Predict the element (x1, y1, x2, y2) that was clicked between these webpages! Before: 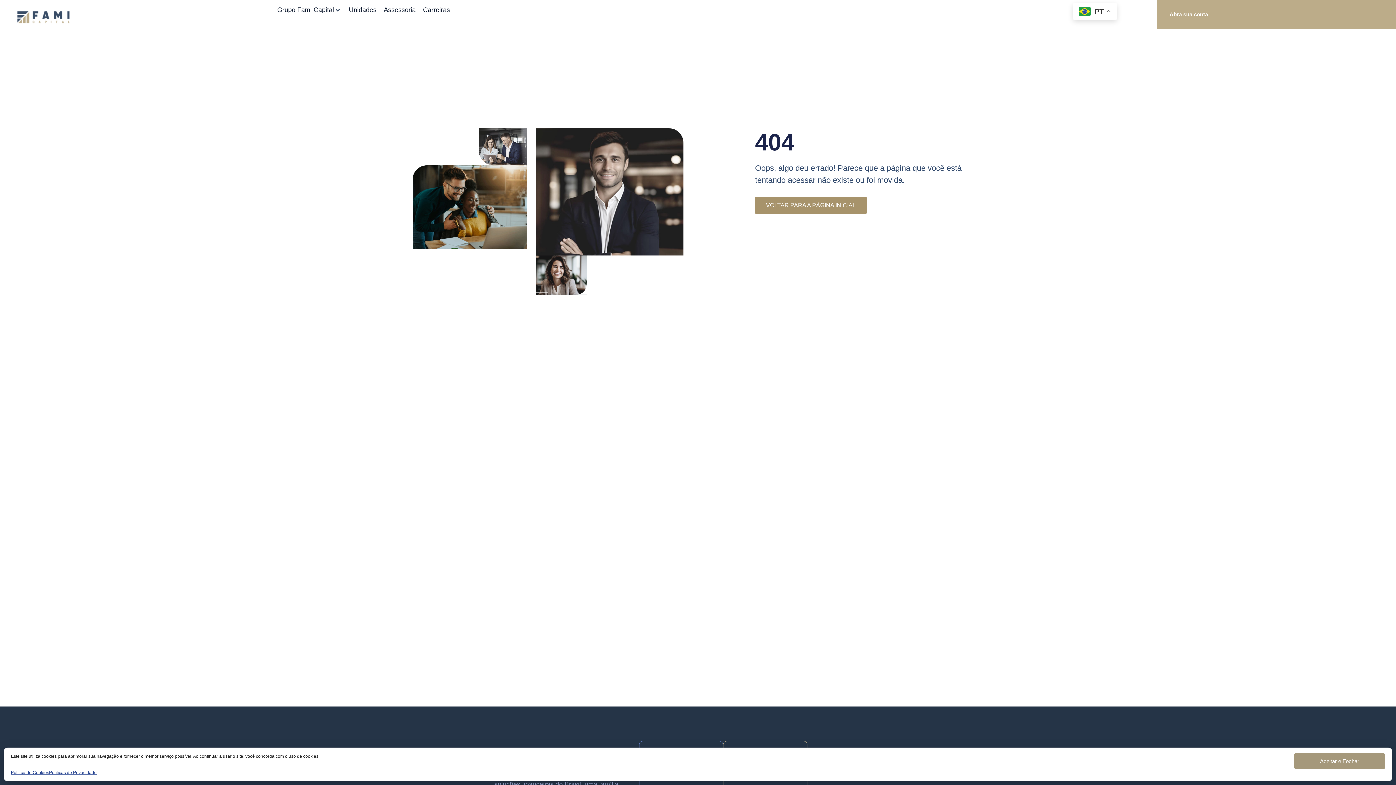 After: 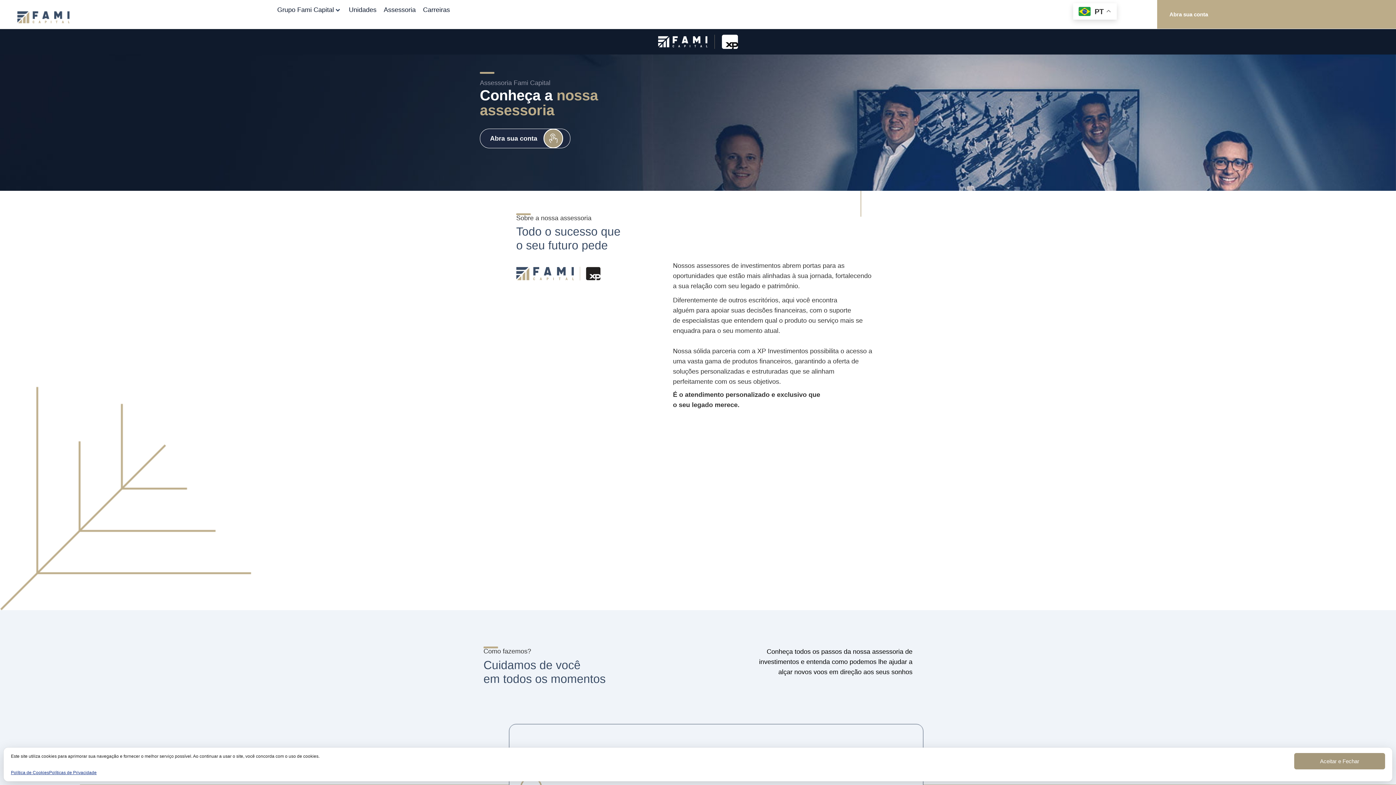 Action: label: Assessoria bbox: (380, 3, 419, 16)